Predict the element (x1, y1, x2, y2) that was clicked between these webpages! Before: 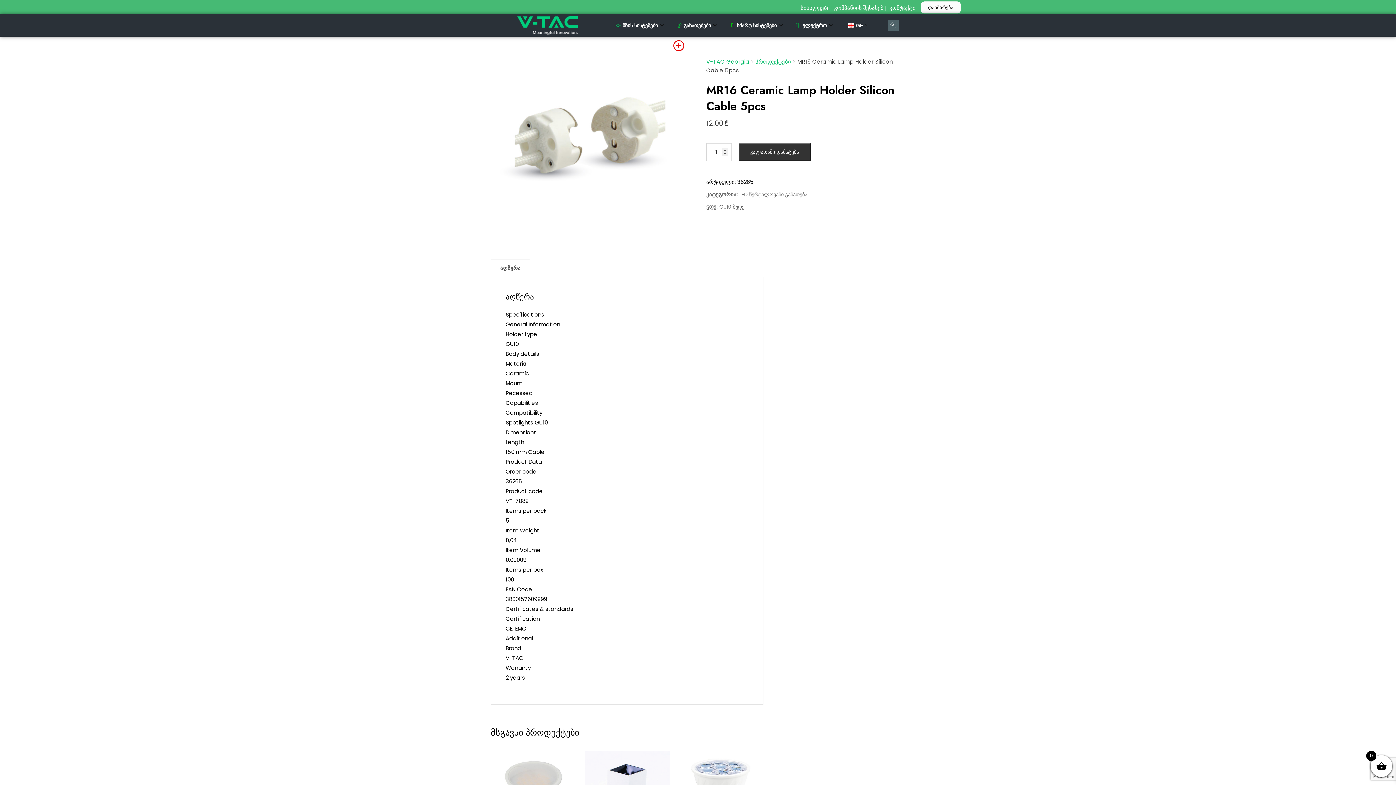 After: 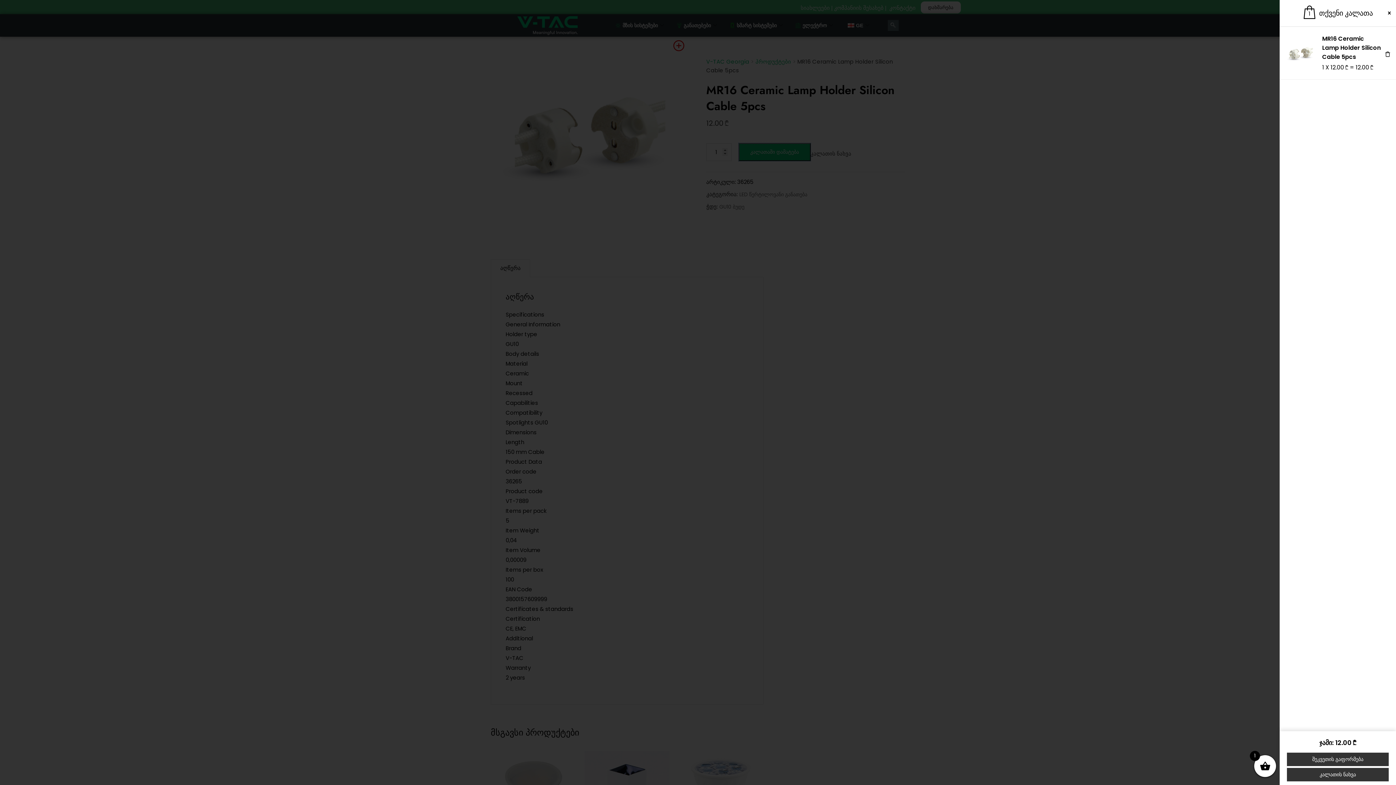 Action: bbox: (738, 143, 810, 161) label: კალათაში დამატება